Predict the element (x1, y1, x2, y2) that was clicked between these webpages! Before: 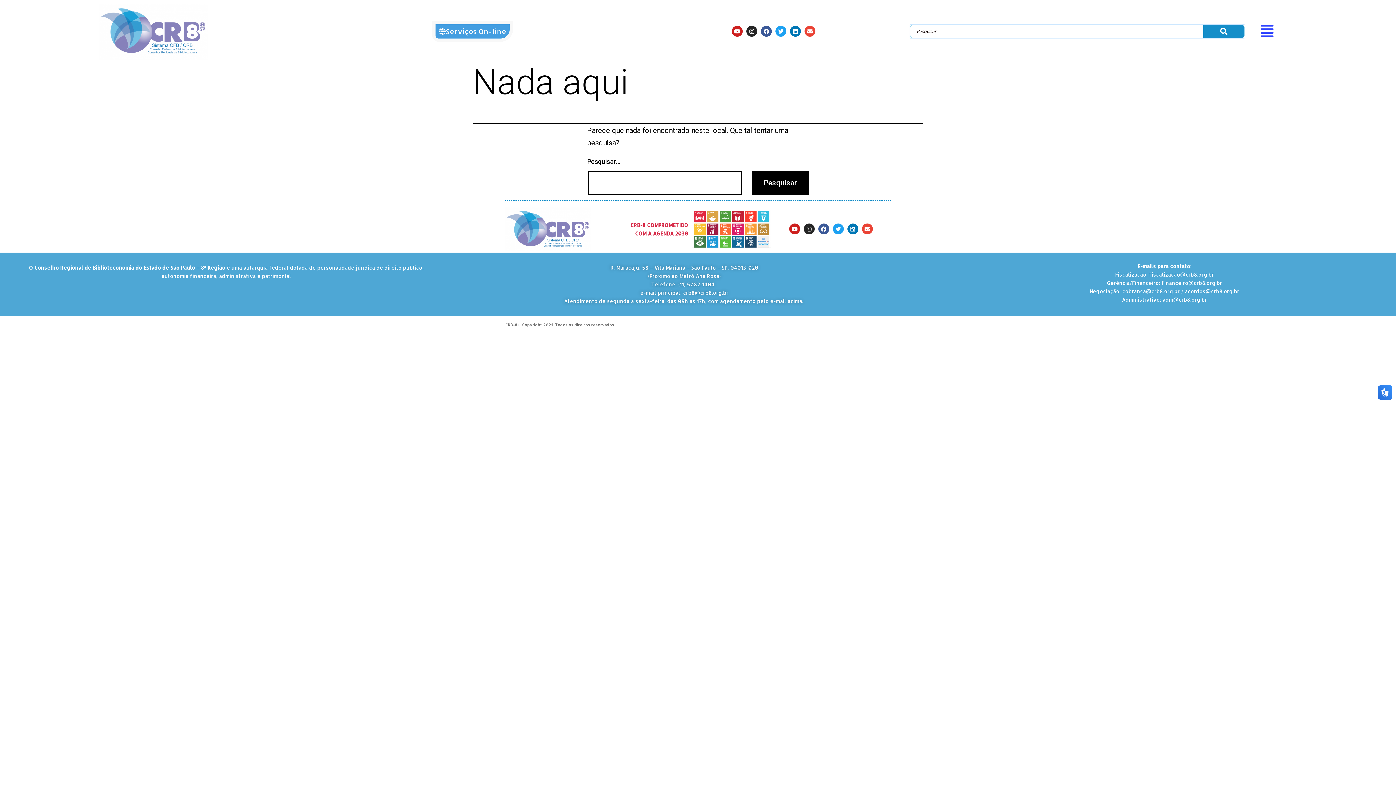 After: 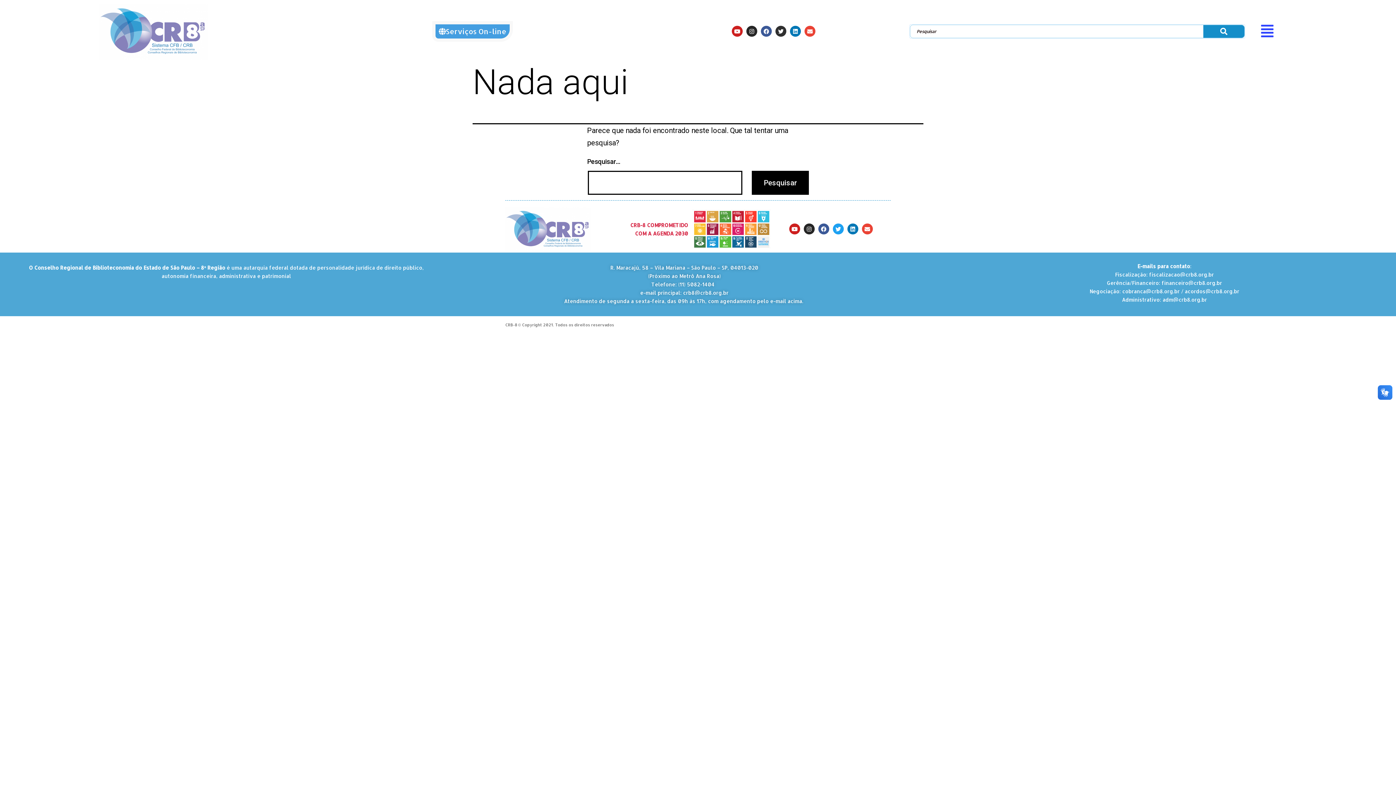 Action: label: Twitter bbox: (775, 25, 786, 36)